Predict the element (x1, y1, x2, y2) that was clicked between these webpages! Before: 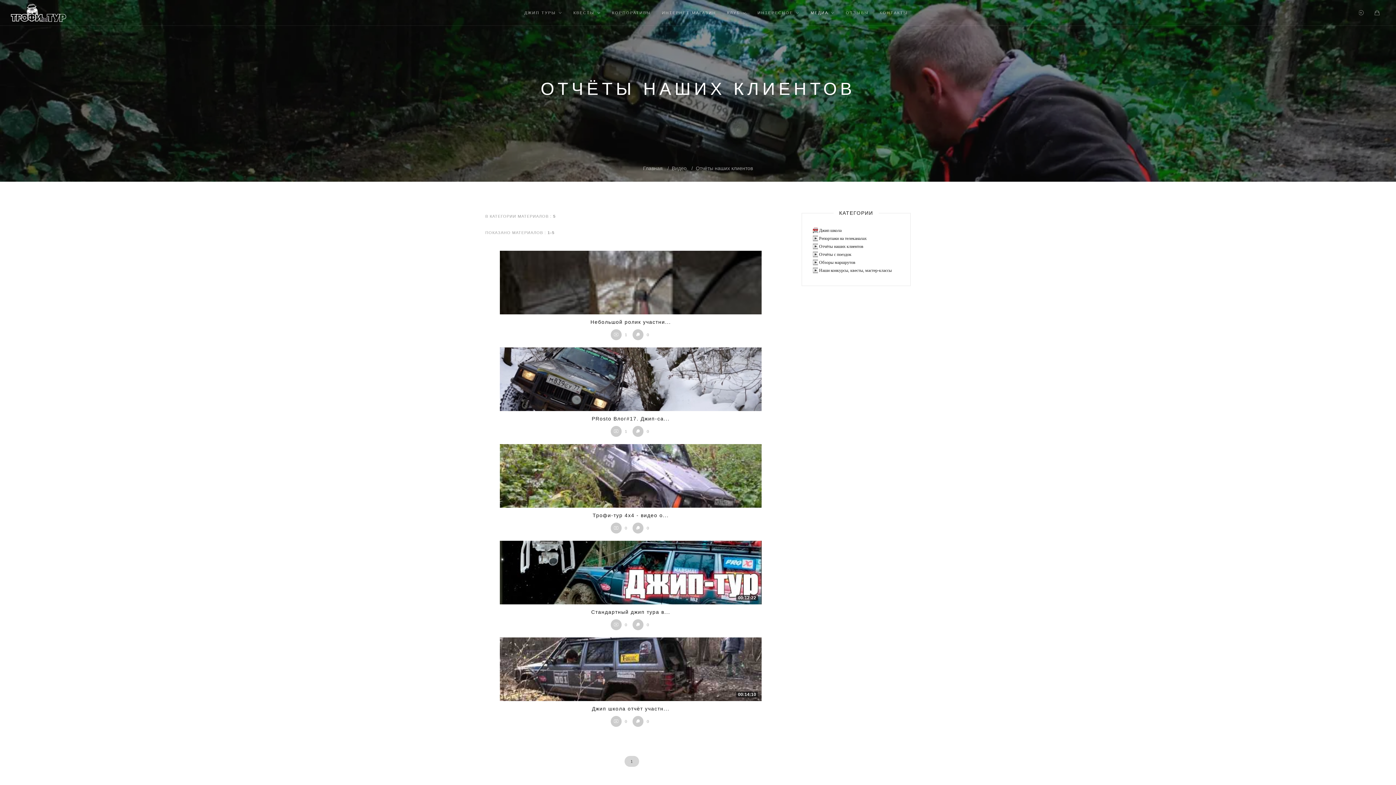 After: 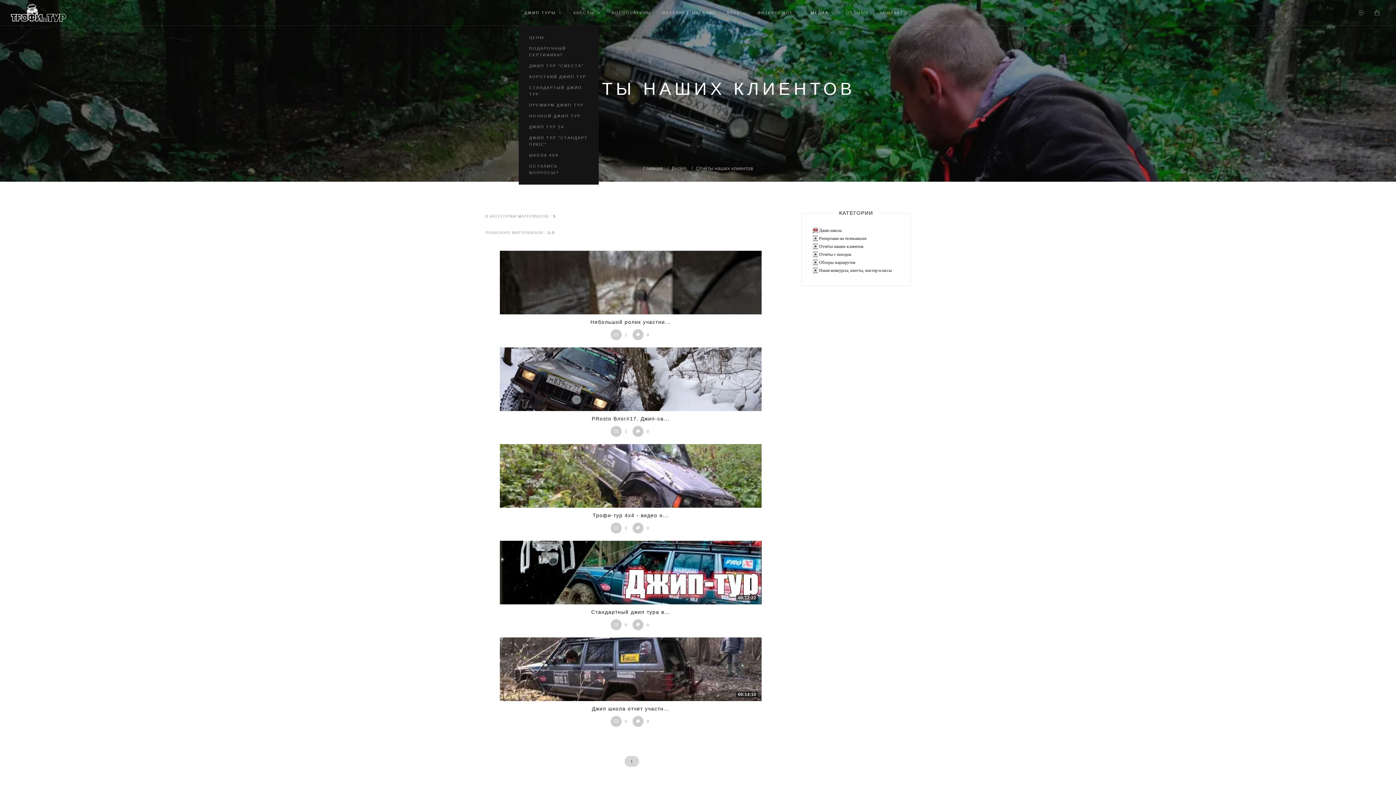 Action: bbox: (519, 0, 568, 25) label: ДЖИП ТУРЫ